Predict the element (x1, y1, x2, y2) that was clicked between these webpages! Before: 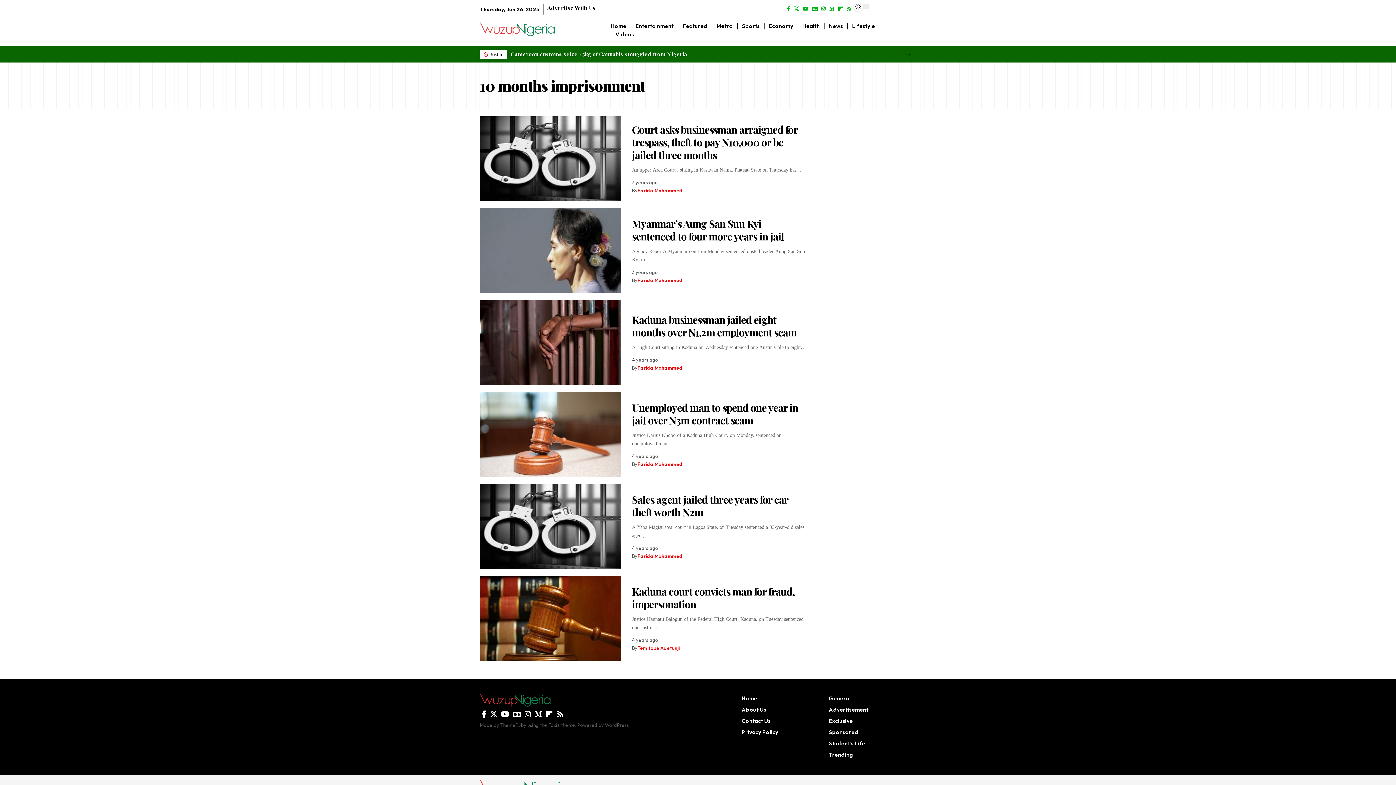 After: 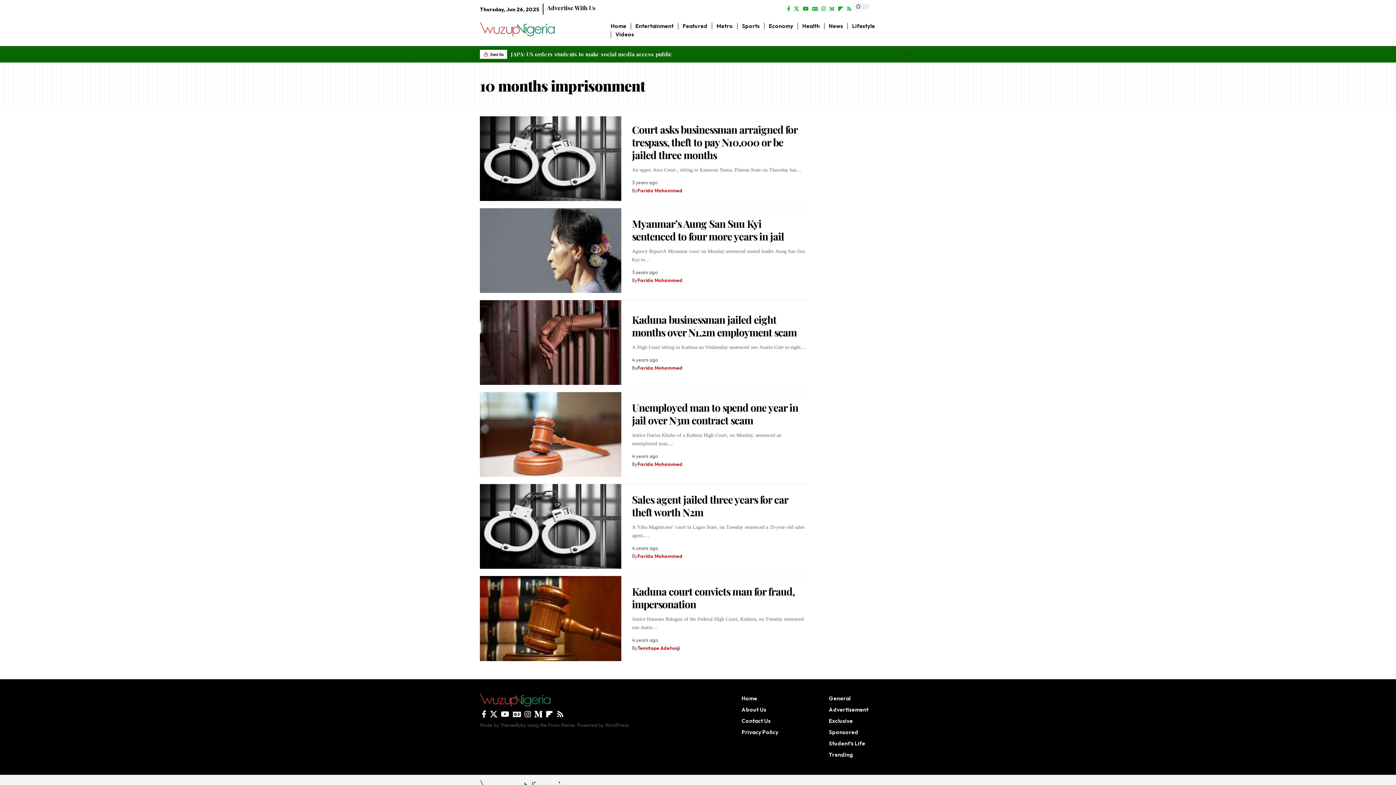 Action: label: Medium bbox: (533, 708, 544, 720)